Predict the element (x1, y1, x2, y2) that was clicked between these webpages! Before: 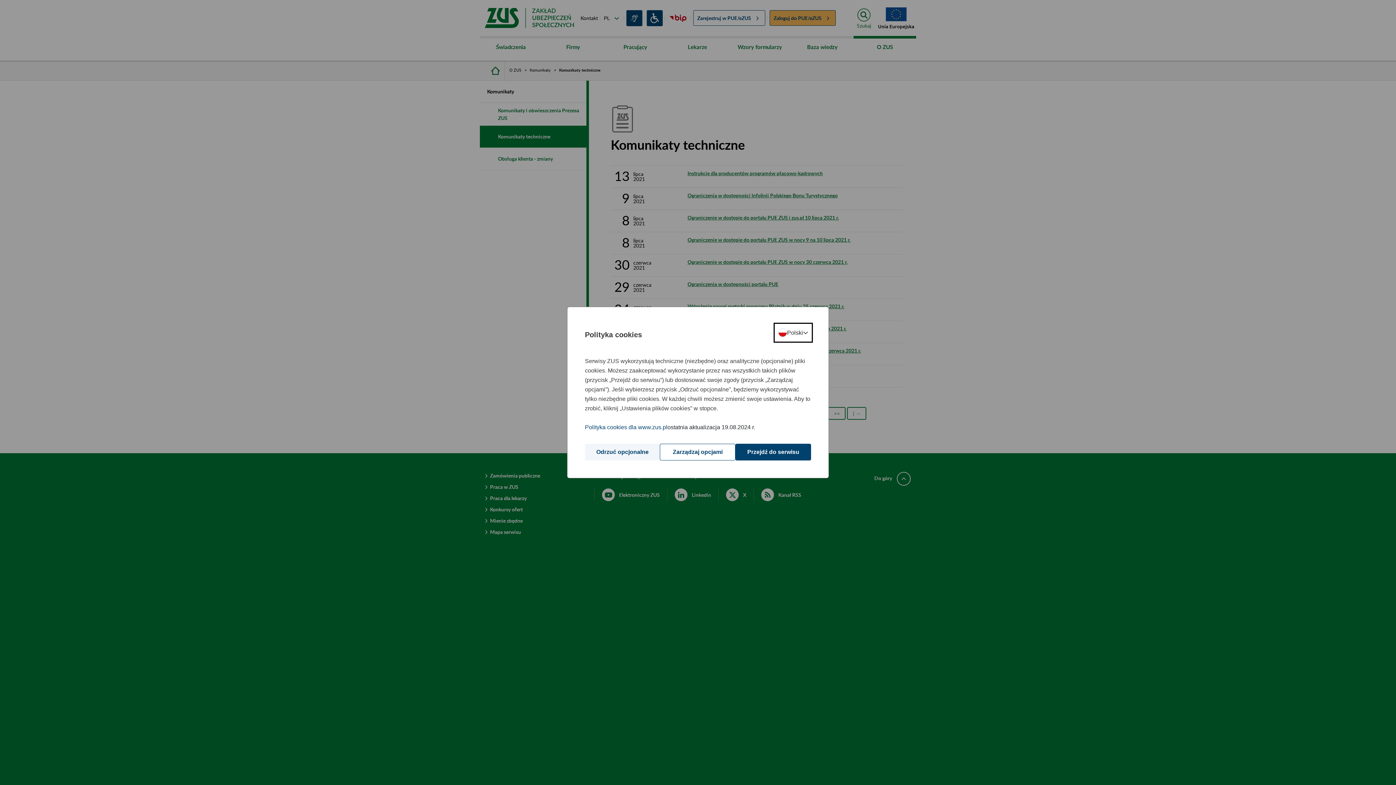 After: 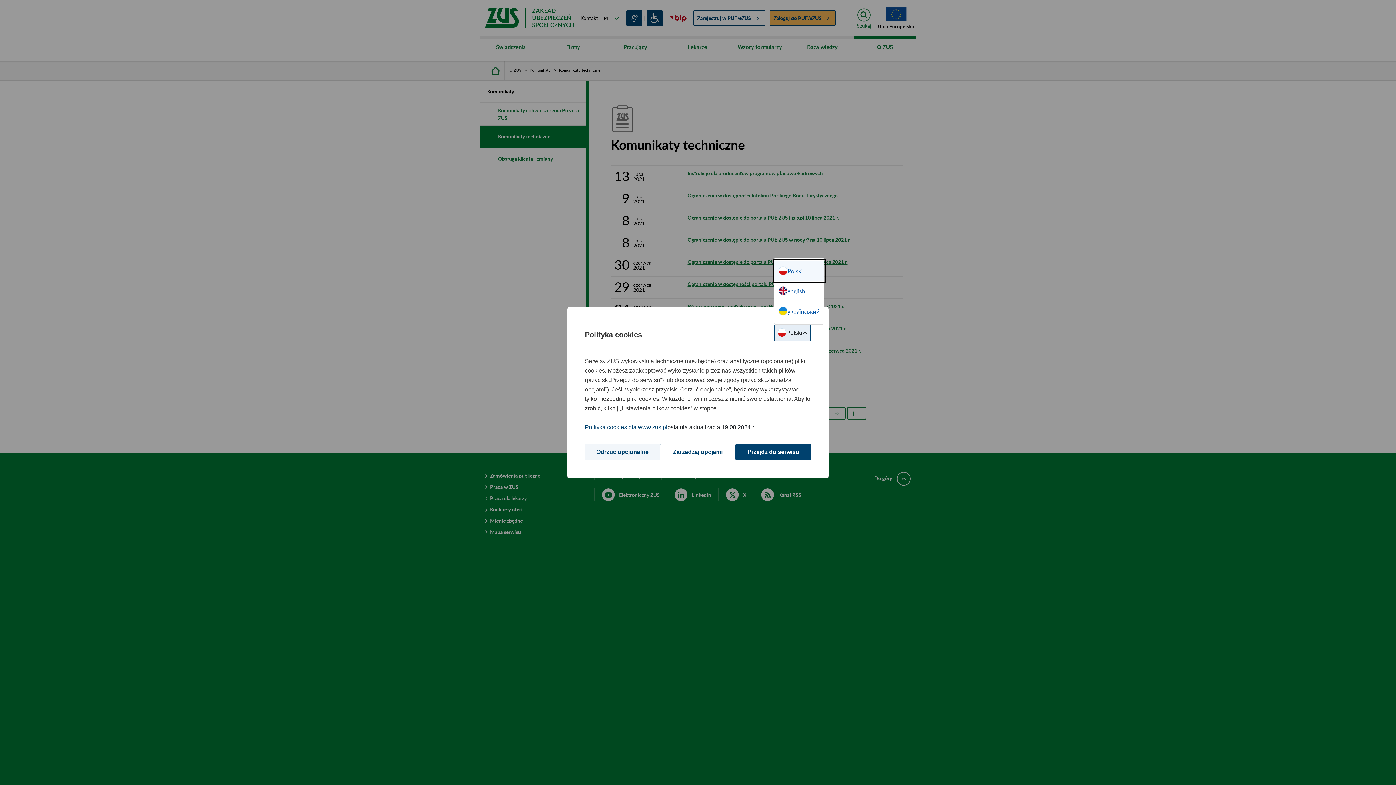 Action: label: Wybór języka bbox: (775, 324, 811, 341)